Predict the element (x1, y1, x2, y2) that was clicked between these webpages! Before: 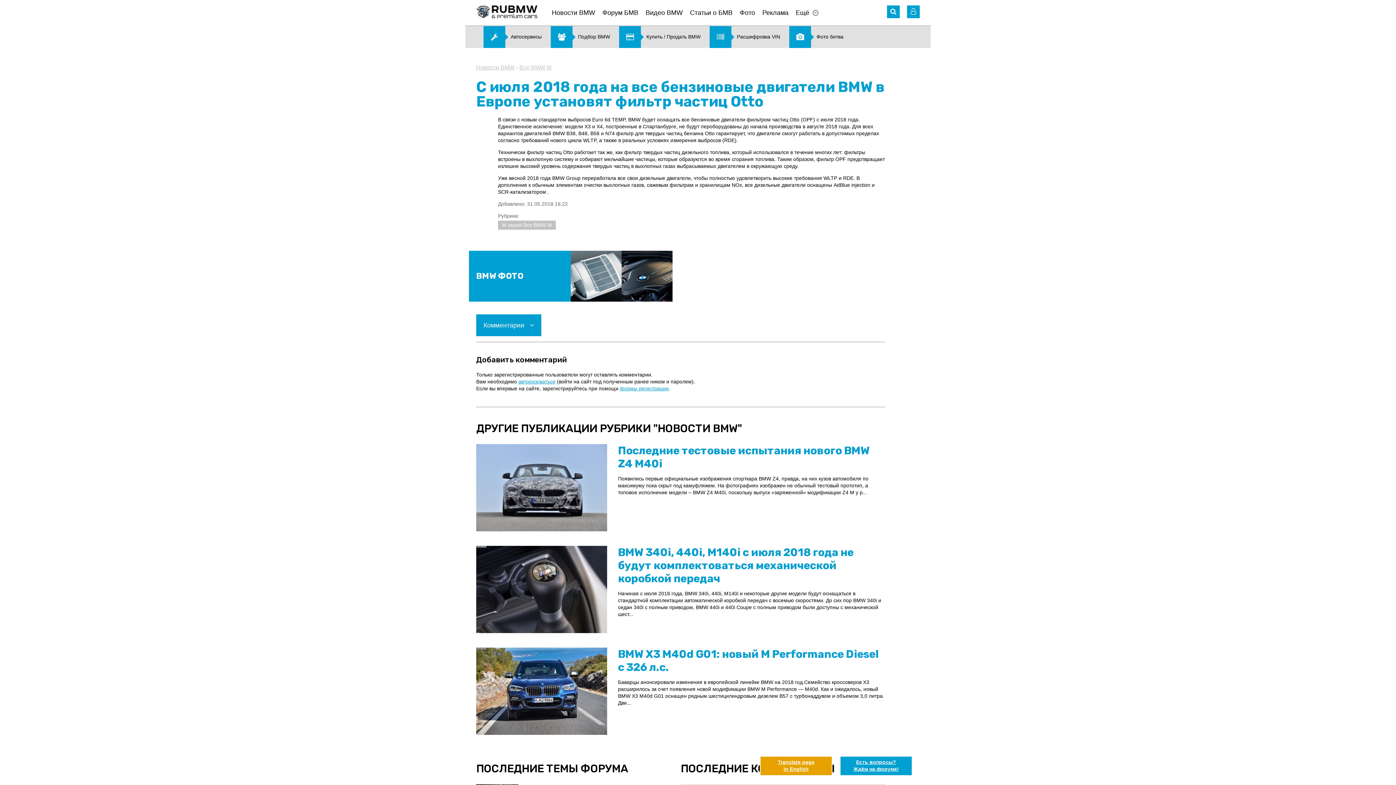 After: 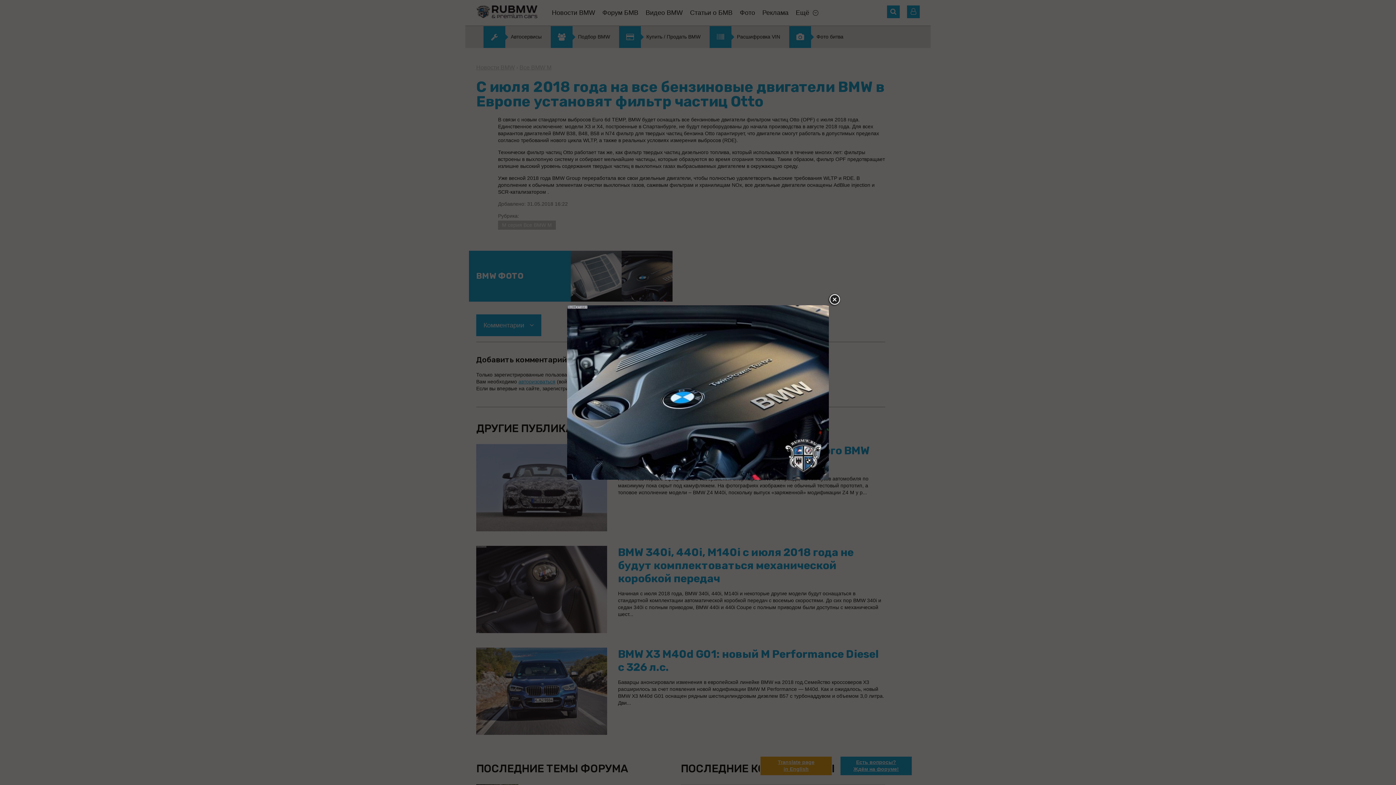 Action: bbox: (621, 250, 672, 303)